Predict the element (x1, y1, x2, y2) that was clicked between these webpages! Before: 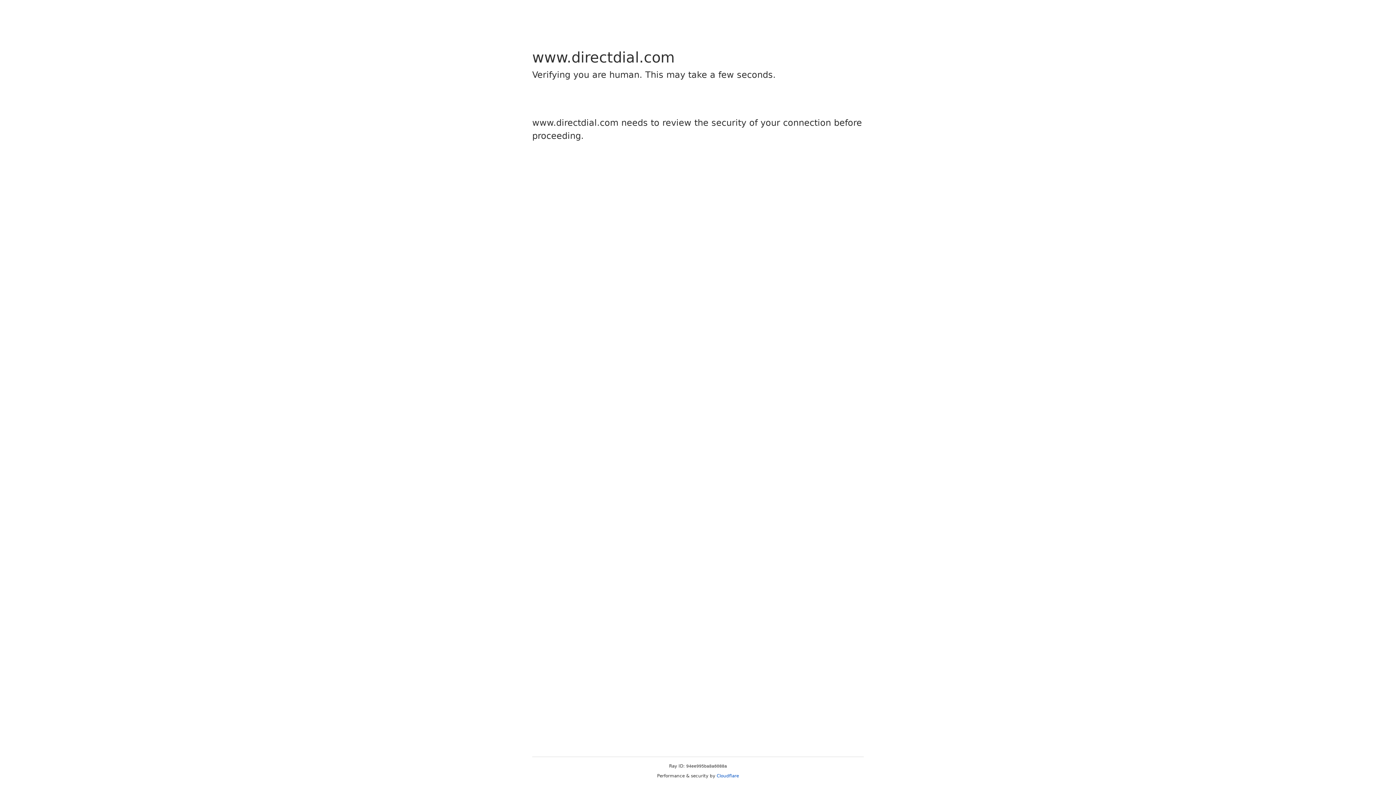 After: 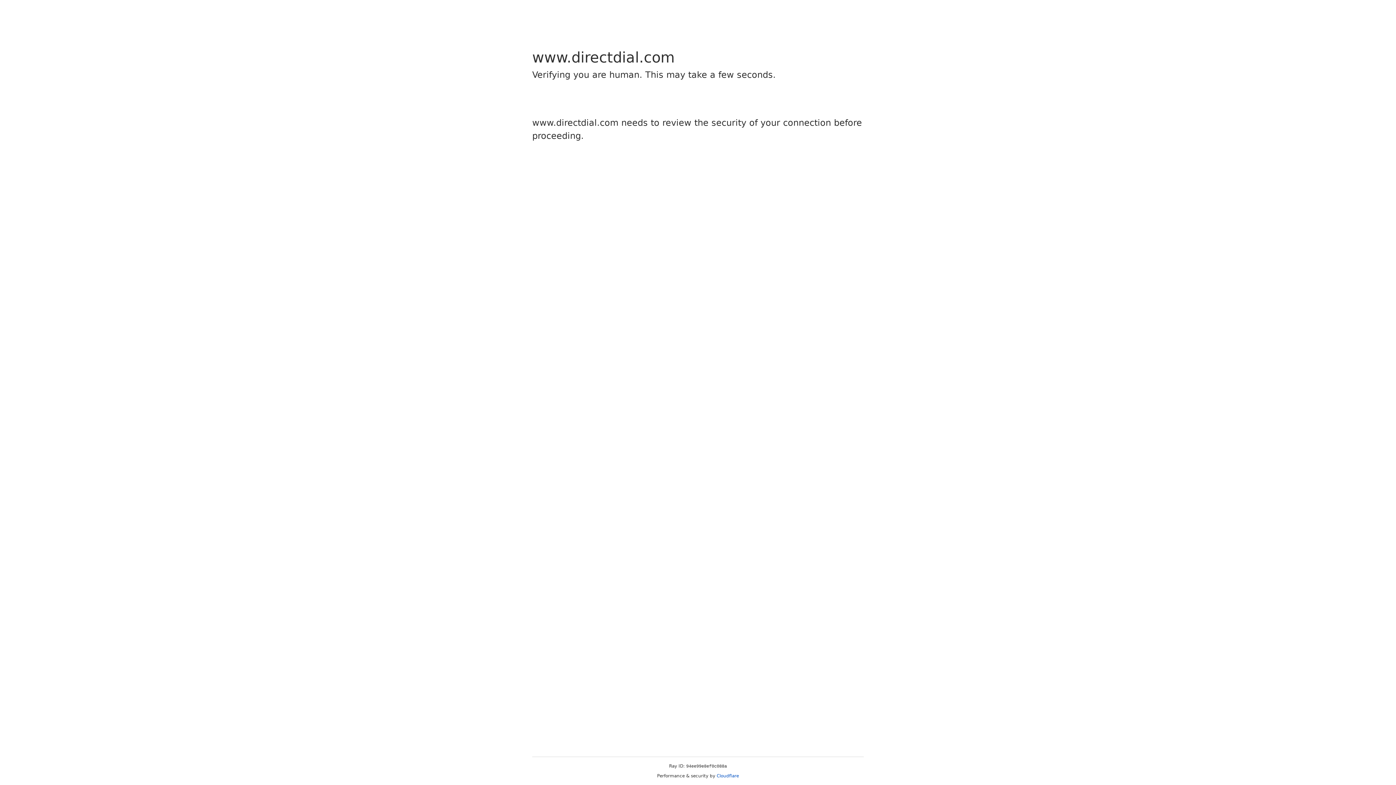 Action: bbox: (716, 773, 739, 778) label: Cloudflare